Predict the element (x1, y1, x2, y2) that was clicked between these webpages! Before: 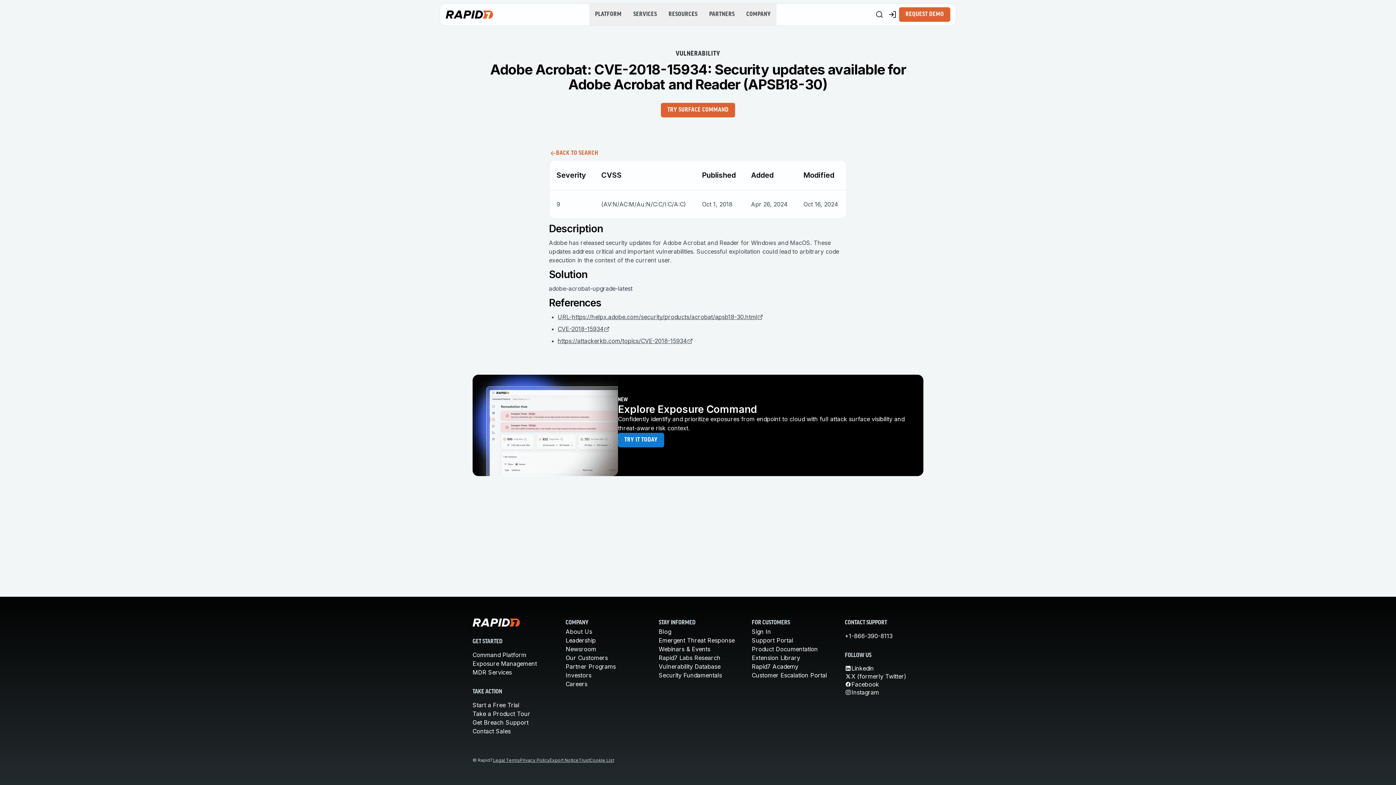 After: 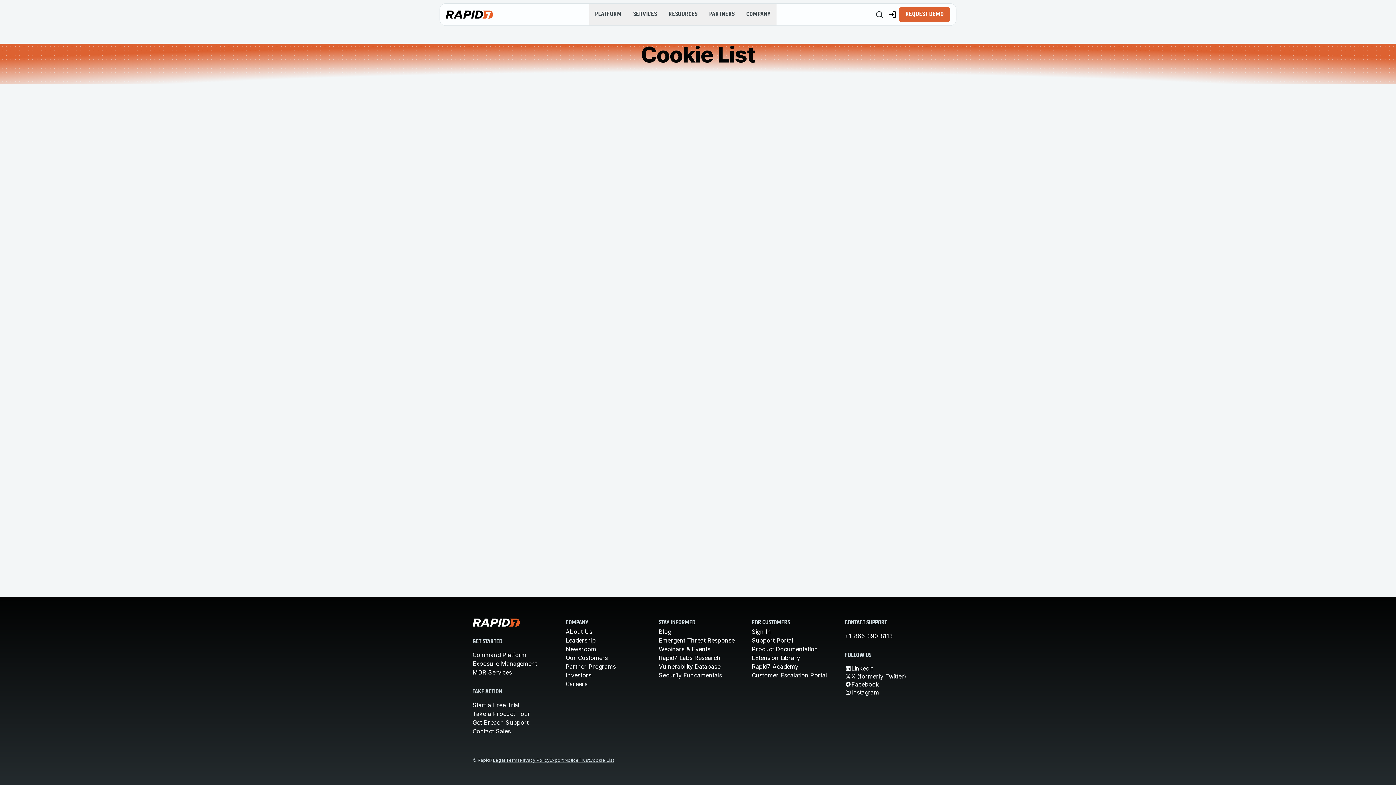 Action: bbox: (589, 757, 614, 763) label: Cookie List